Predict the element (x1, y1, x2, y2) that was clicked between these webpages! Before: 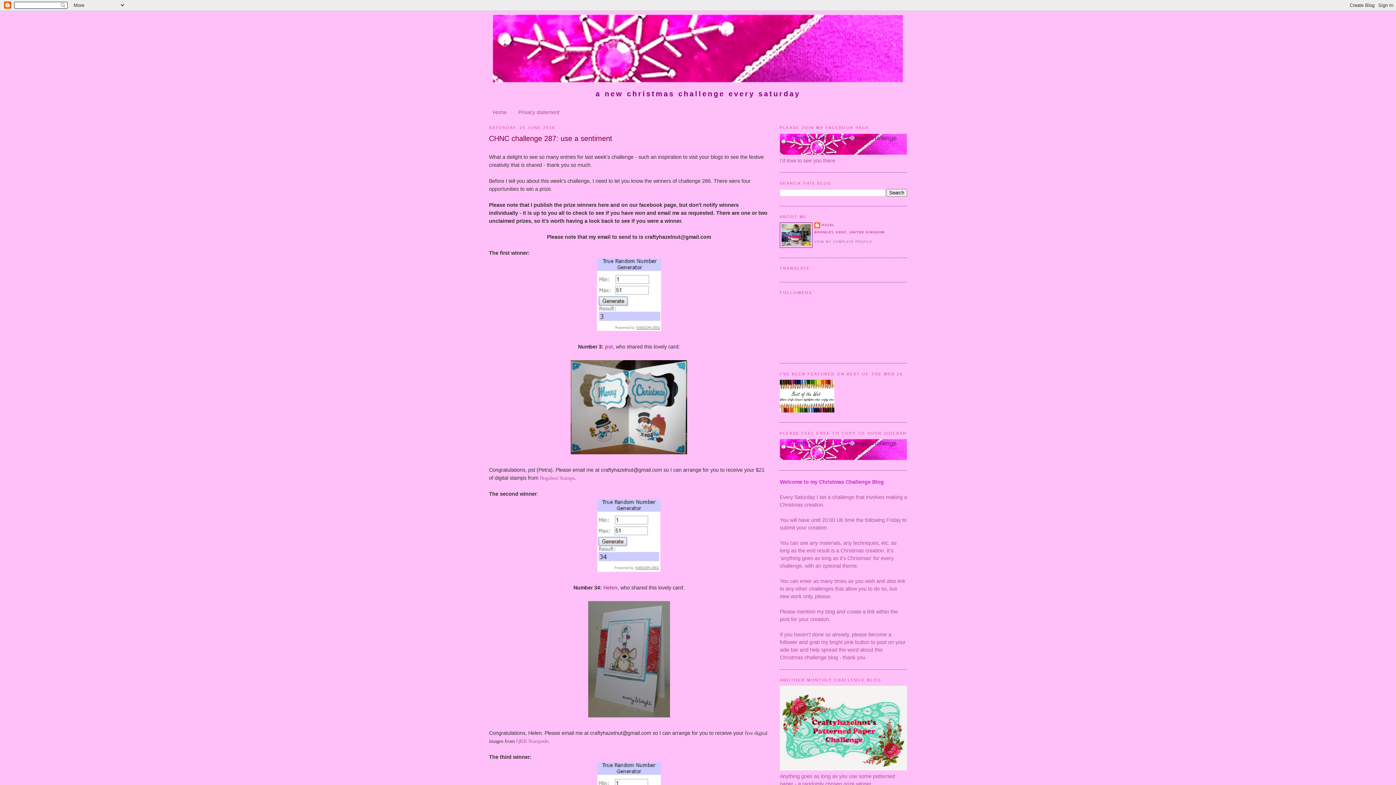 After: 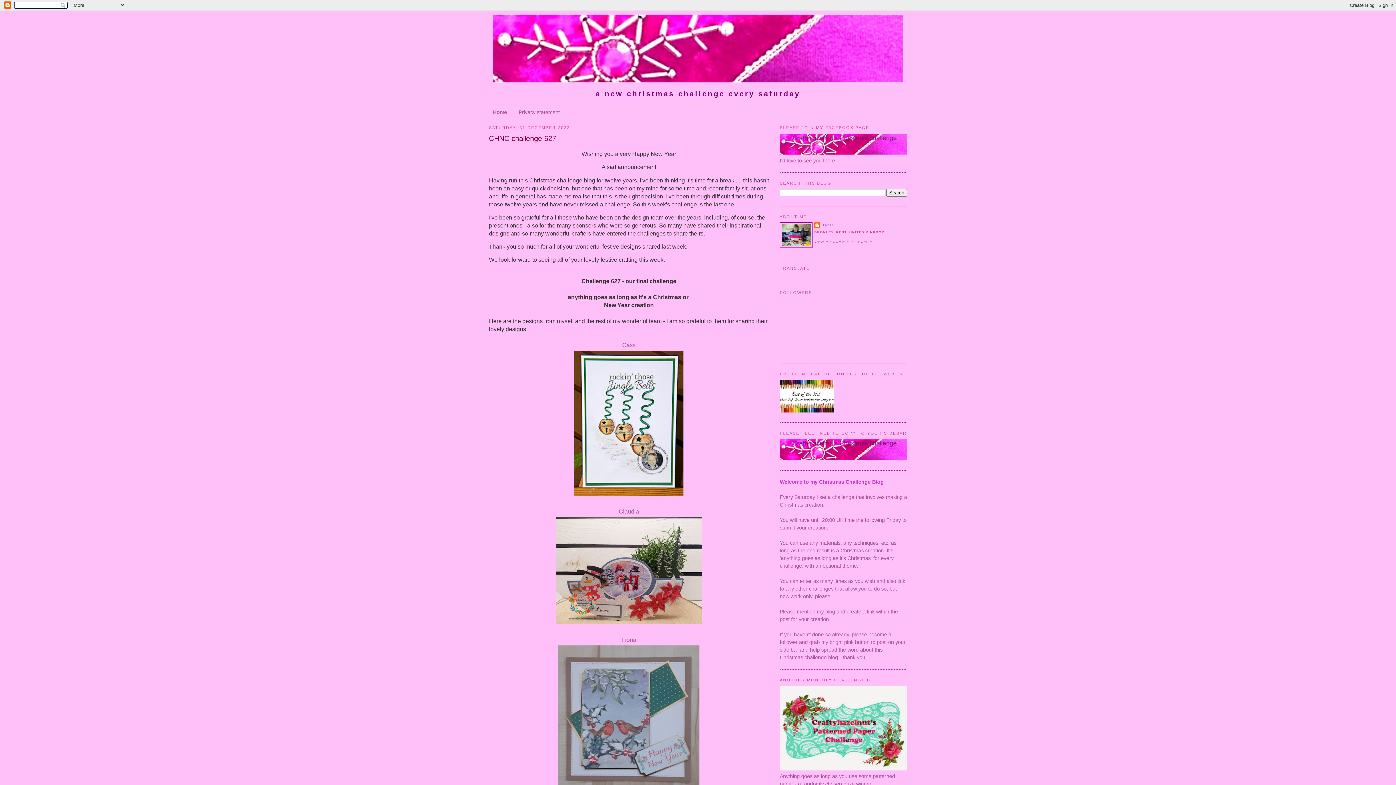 Action: bbox: (780, 455, 907, 461)